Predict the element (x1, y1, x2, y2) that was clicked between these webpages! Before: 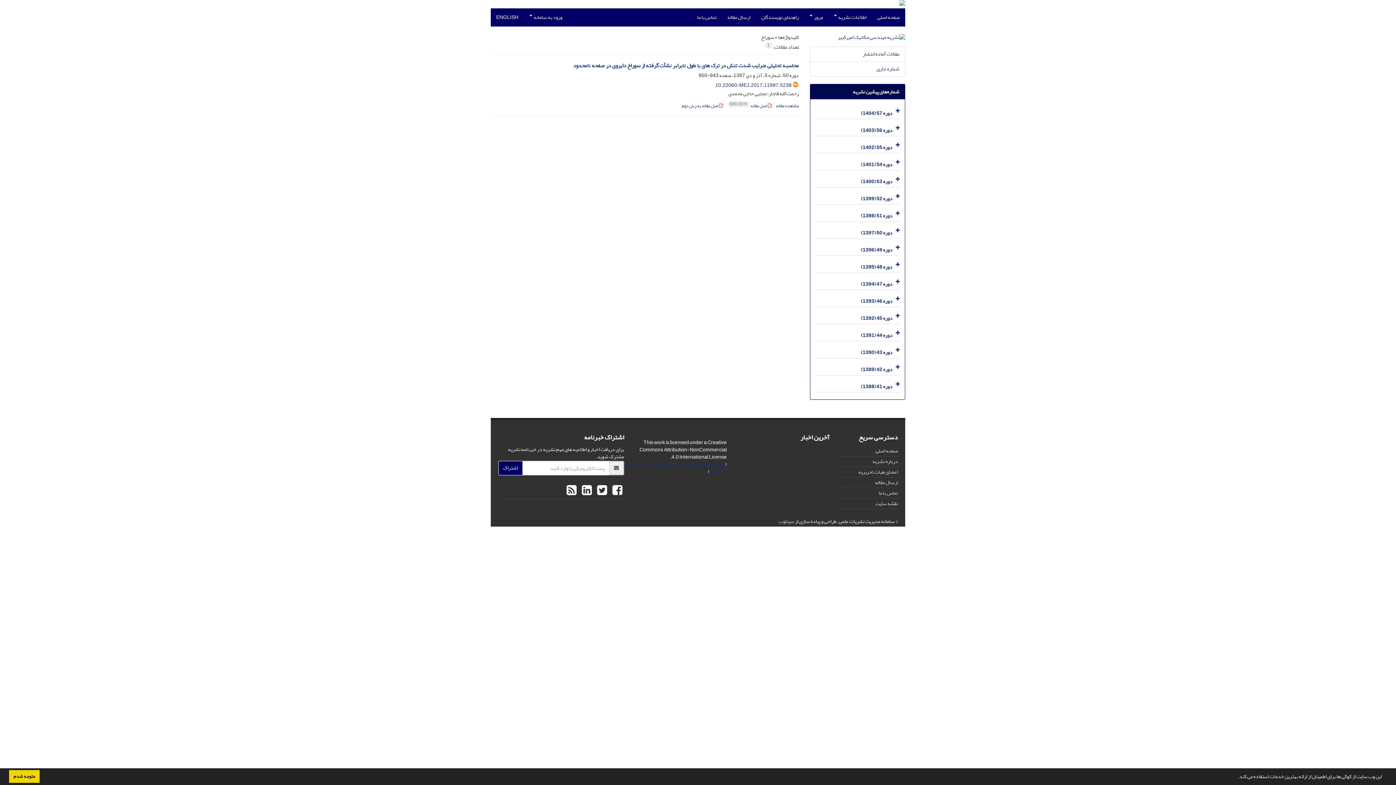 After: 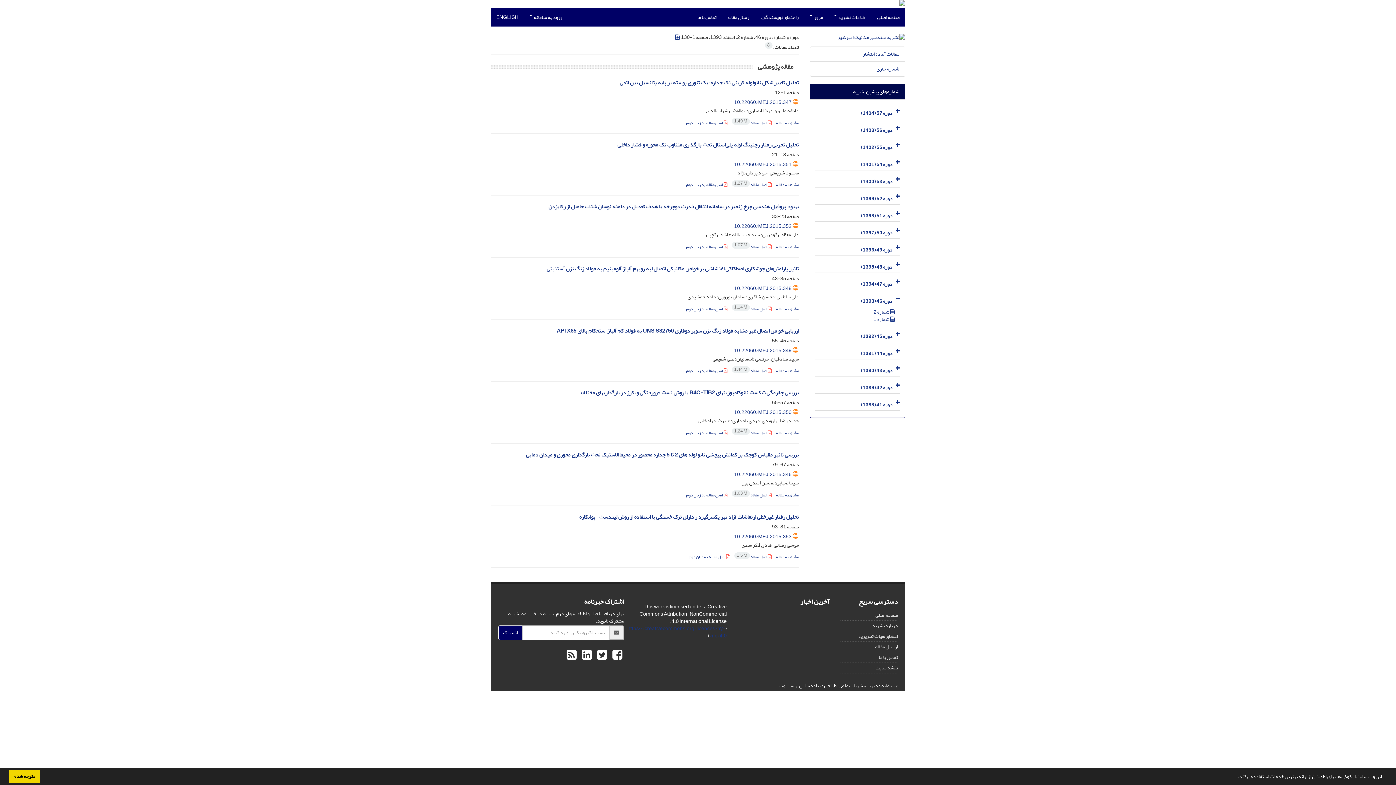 Action: bbox: (861, 296, 892, 306) label: دوره 46 (1393)